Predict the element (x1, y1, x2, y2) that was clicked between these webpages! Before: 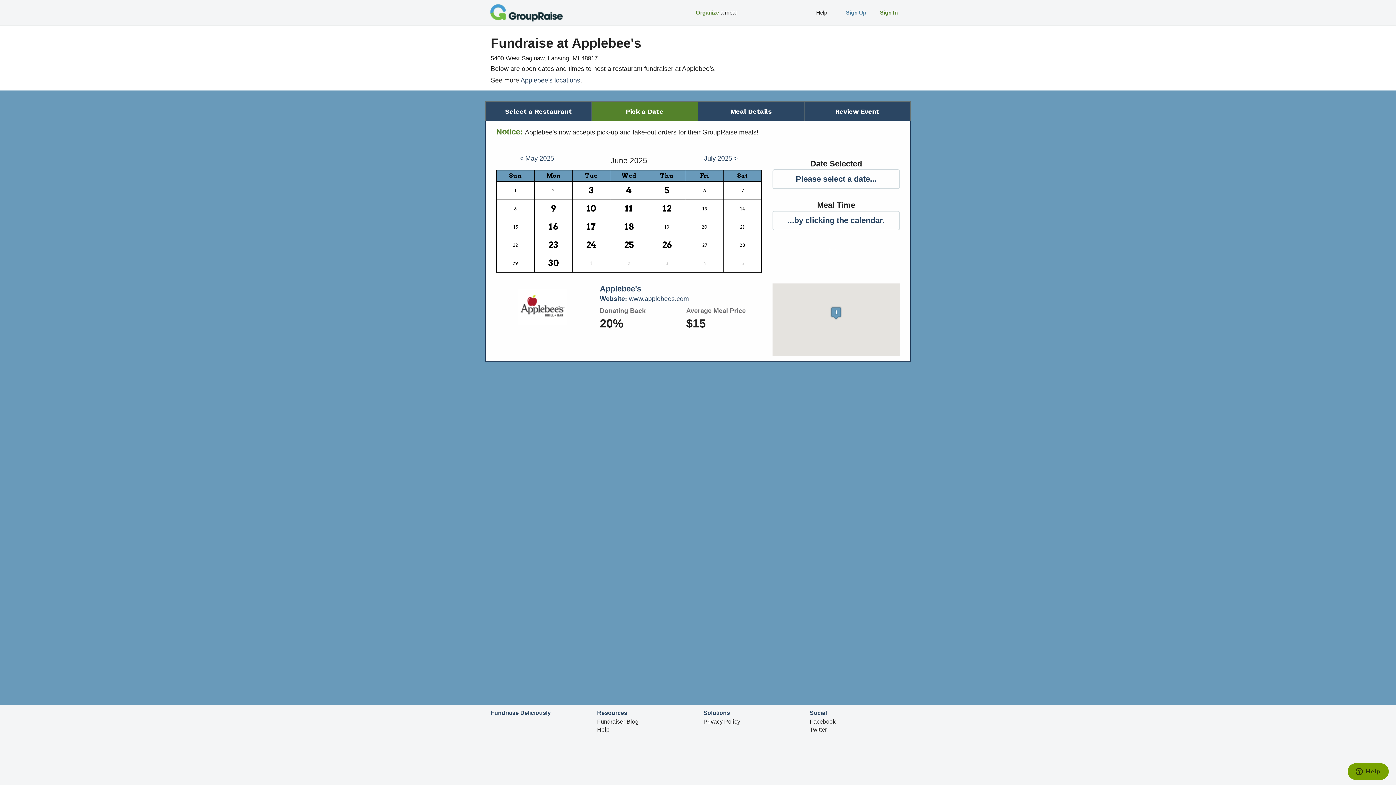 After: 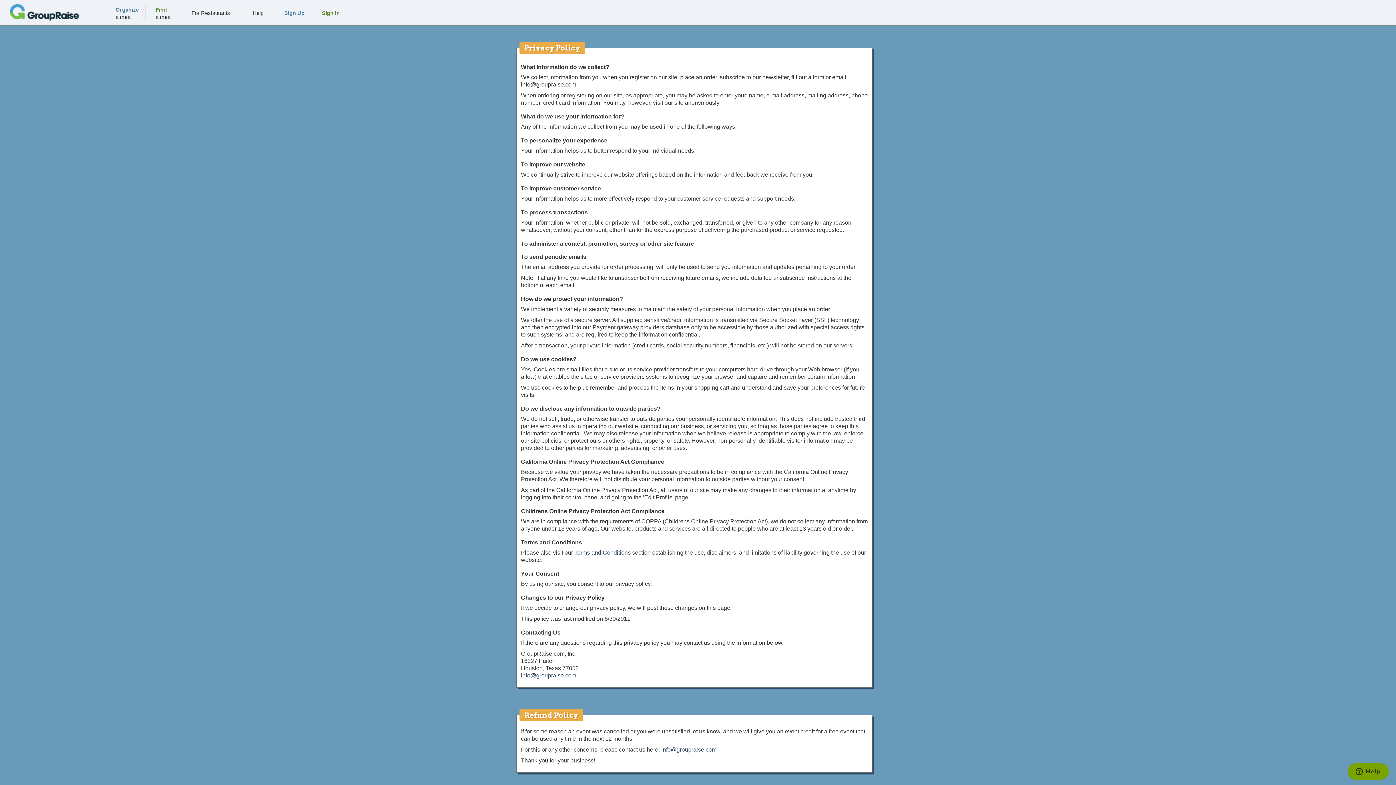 Action: label: Privacy Policy bbox: (703, 718, 740, 725)